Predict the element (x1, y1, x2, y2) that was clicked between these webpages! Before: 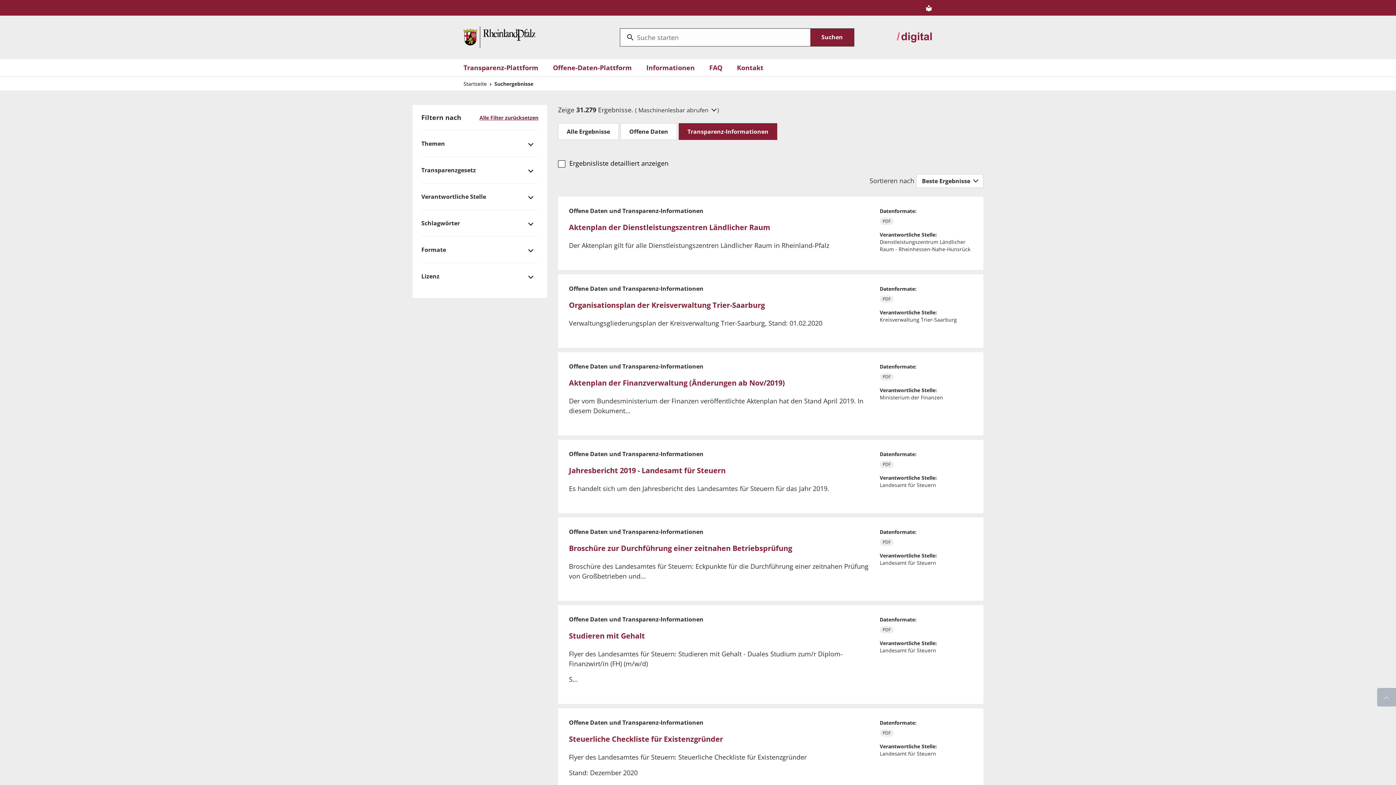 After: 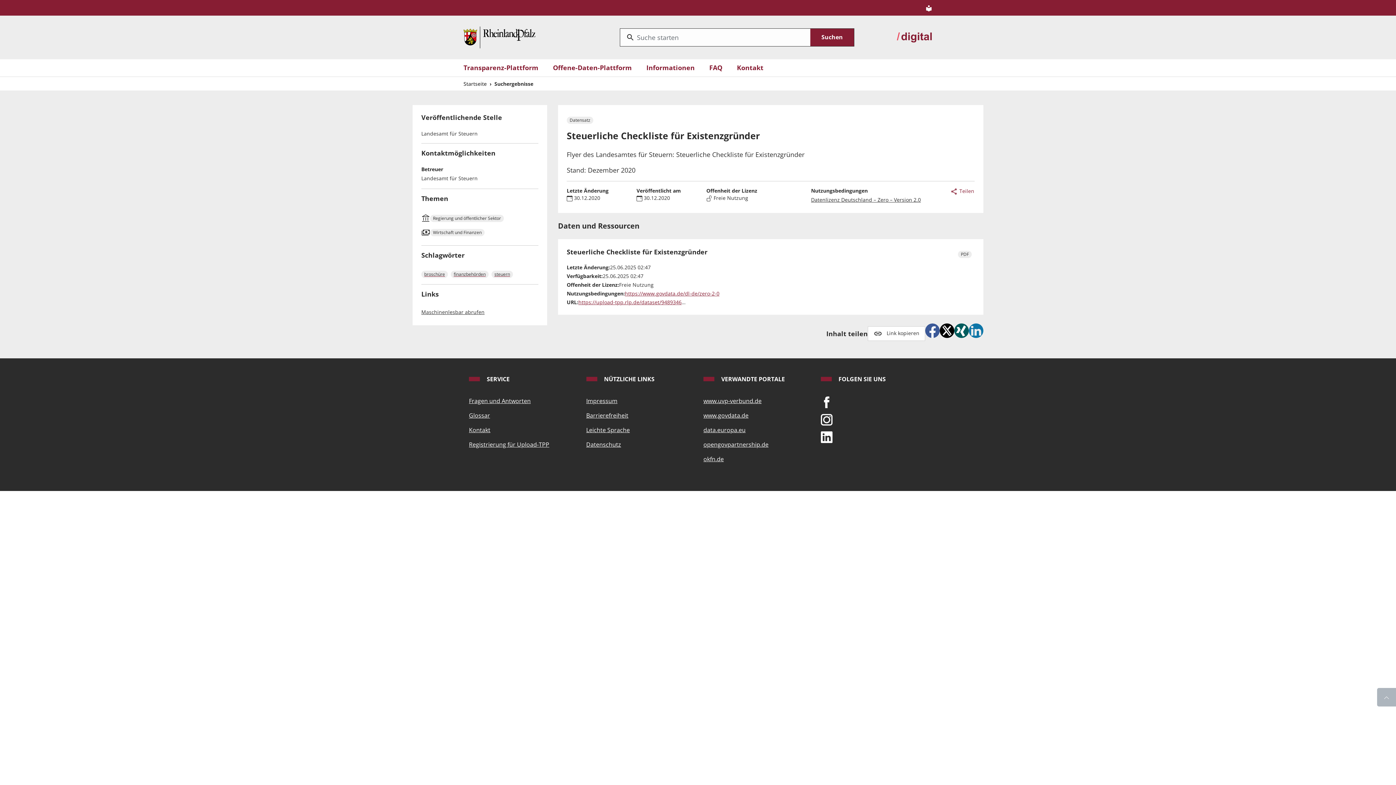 Action: bbox: (569, 734, 723, 744) label: Steuerliche Checkliste für Existenzgründer